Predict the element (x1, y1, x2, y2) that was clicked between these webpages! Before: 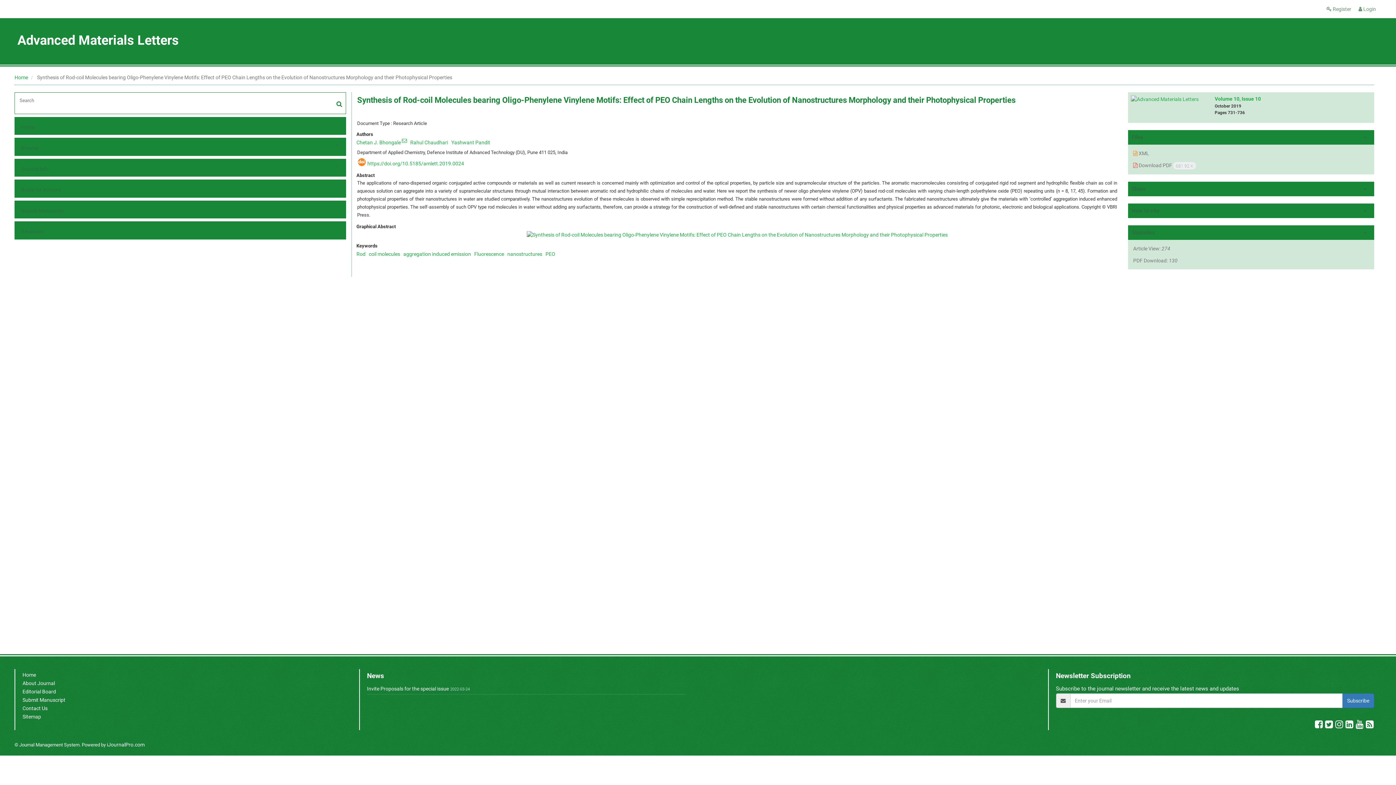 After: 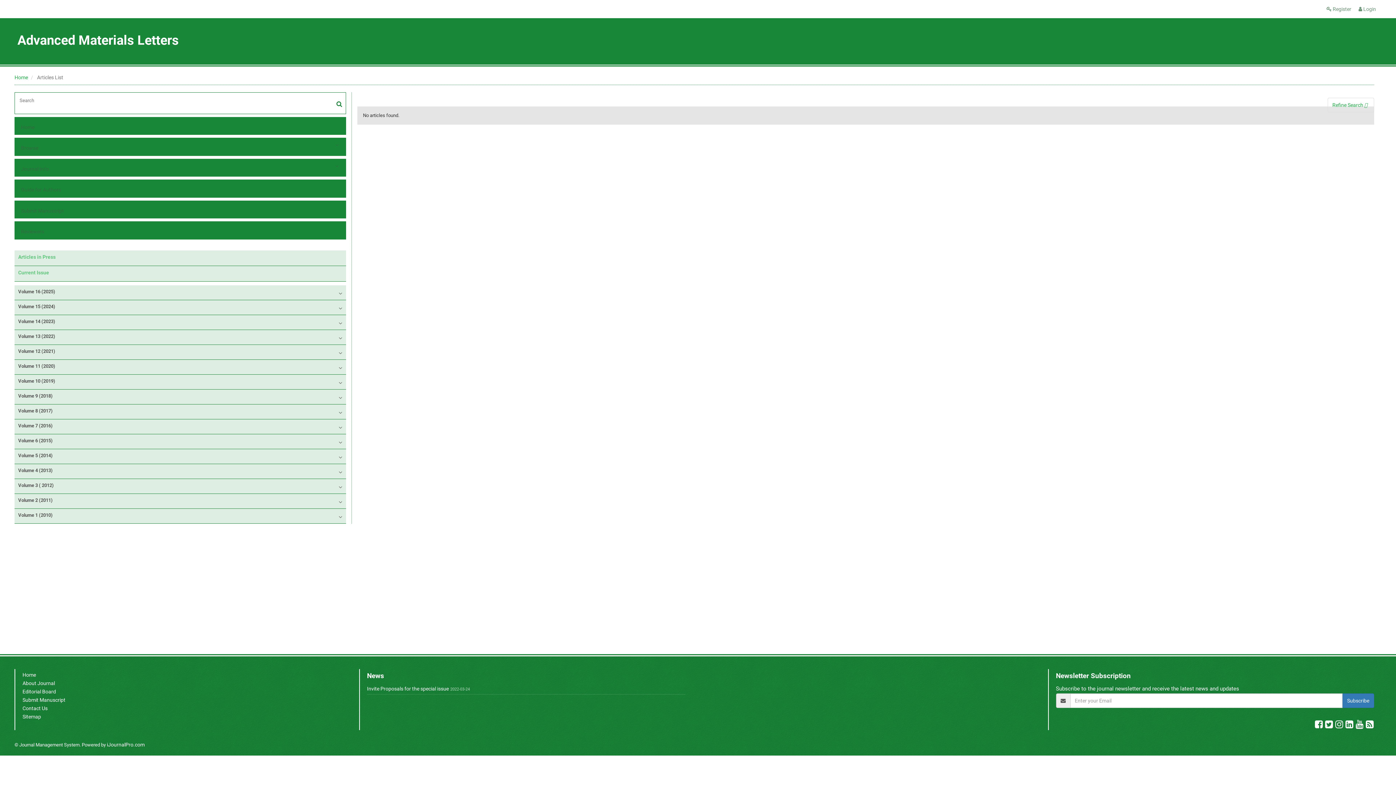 Action: bbox: (336, 96, 342, 111)